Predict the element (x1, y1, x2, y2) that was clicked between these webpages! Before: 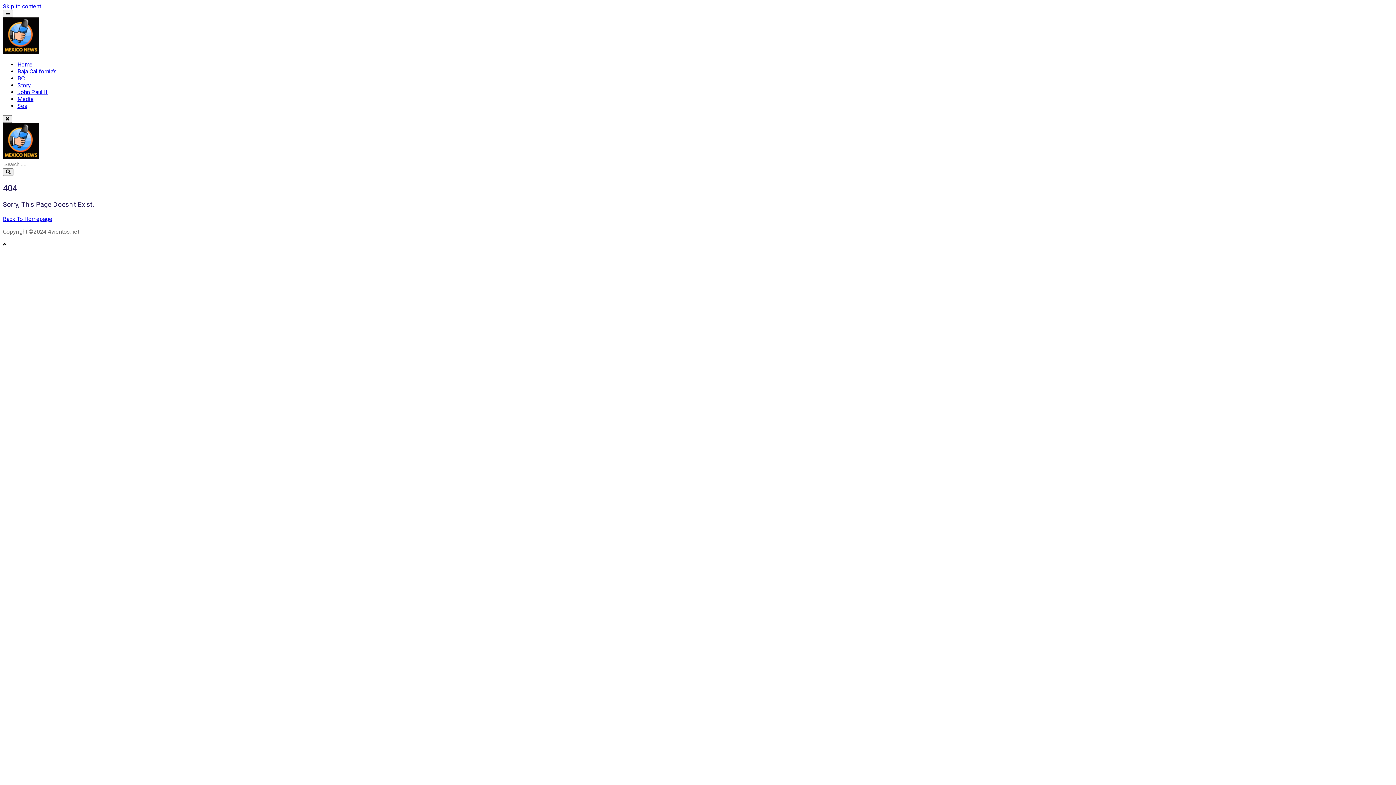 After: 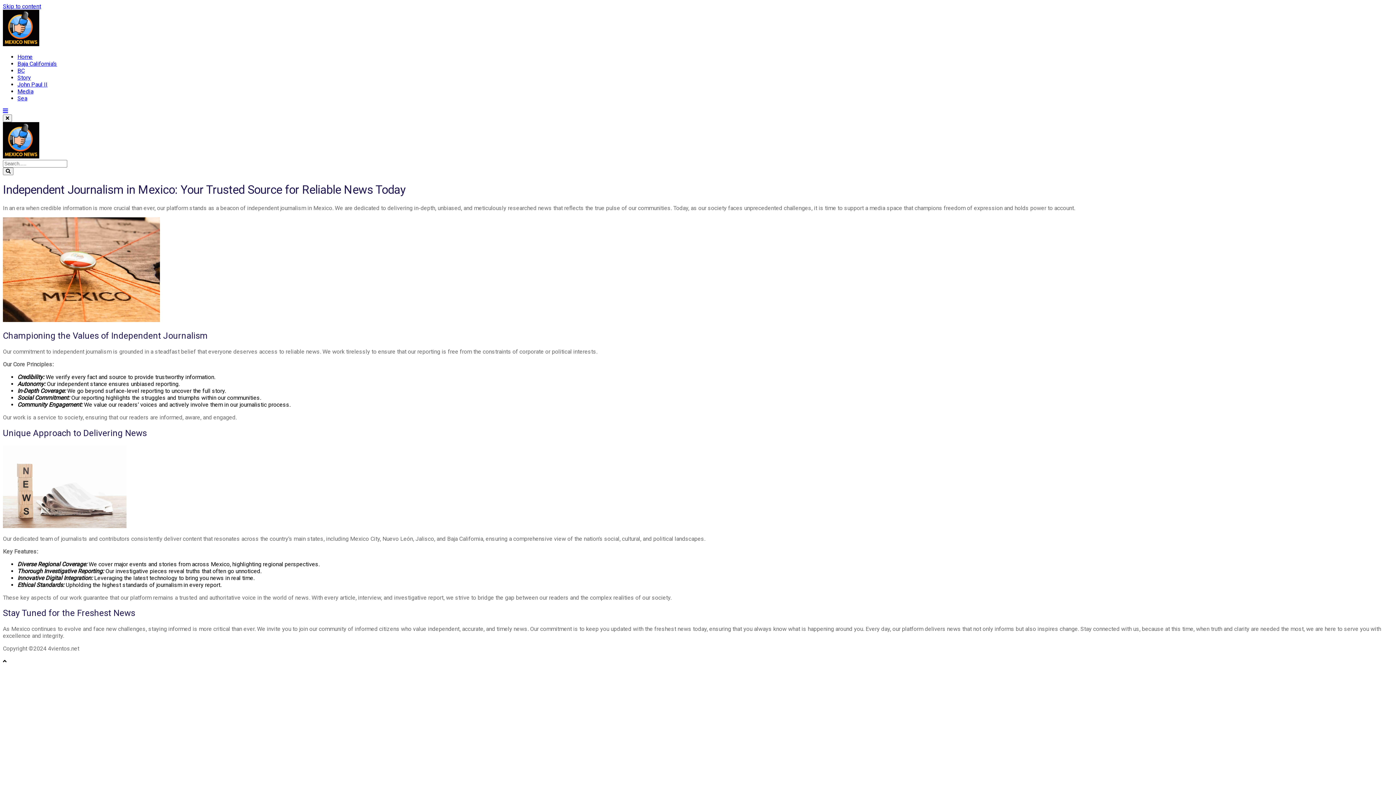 Action: label: Back To Homepage bbox: (2, 215, 52, 222)